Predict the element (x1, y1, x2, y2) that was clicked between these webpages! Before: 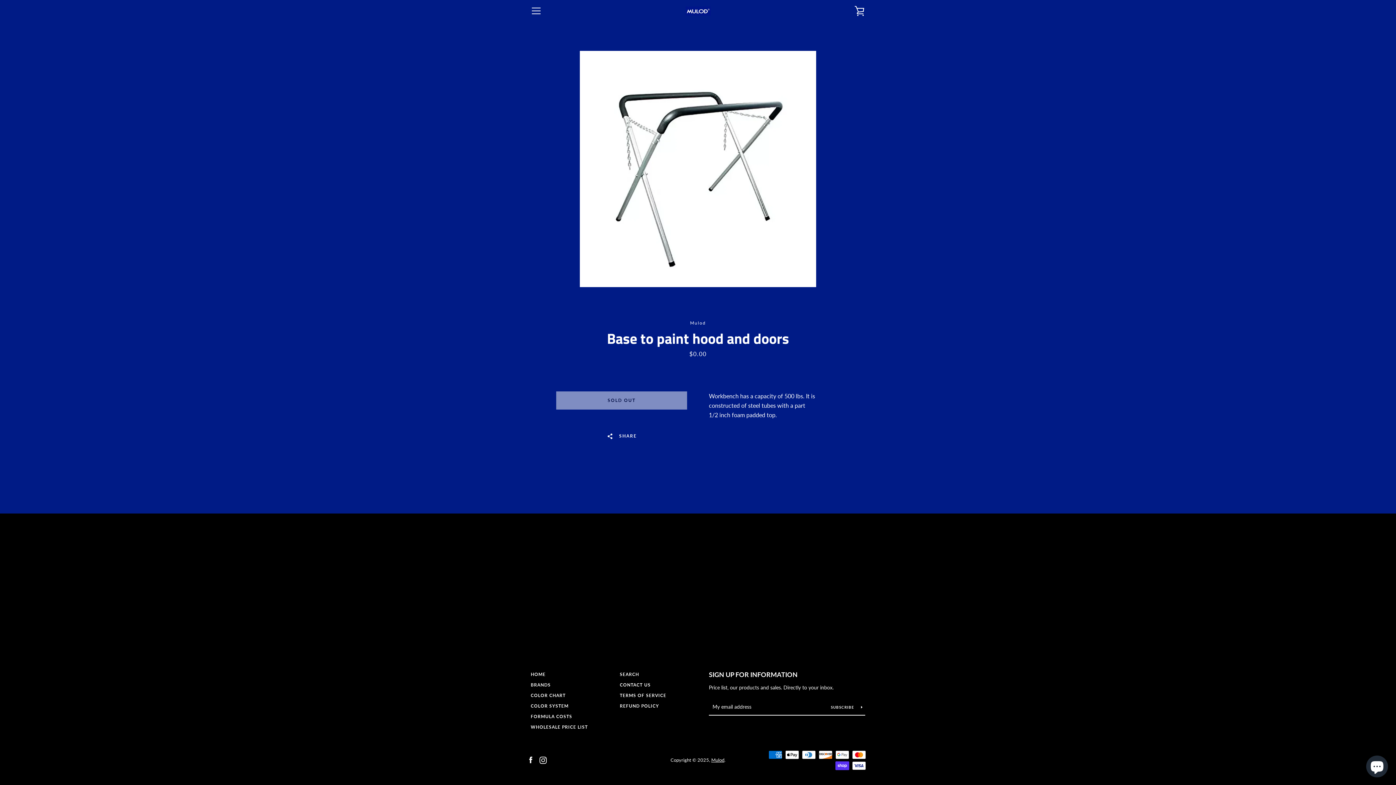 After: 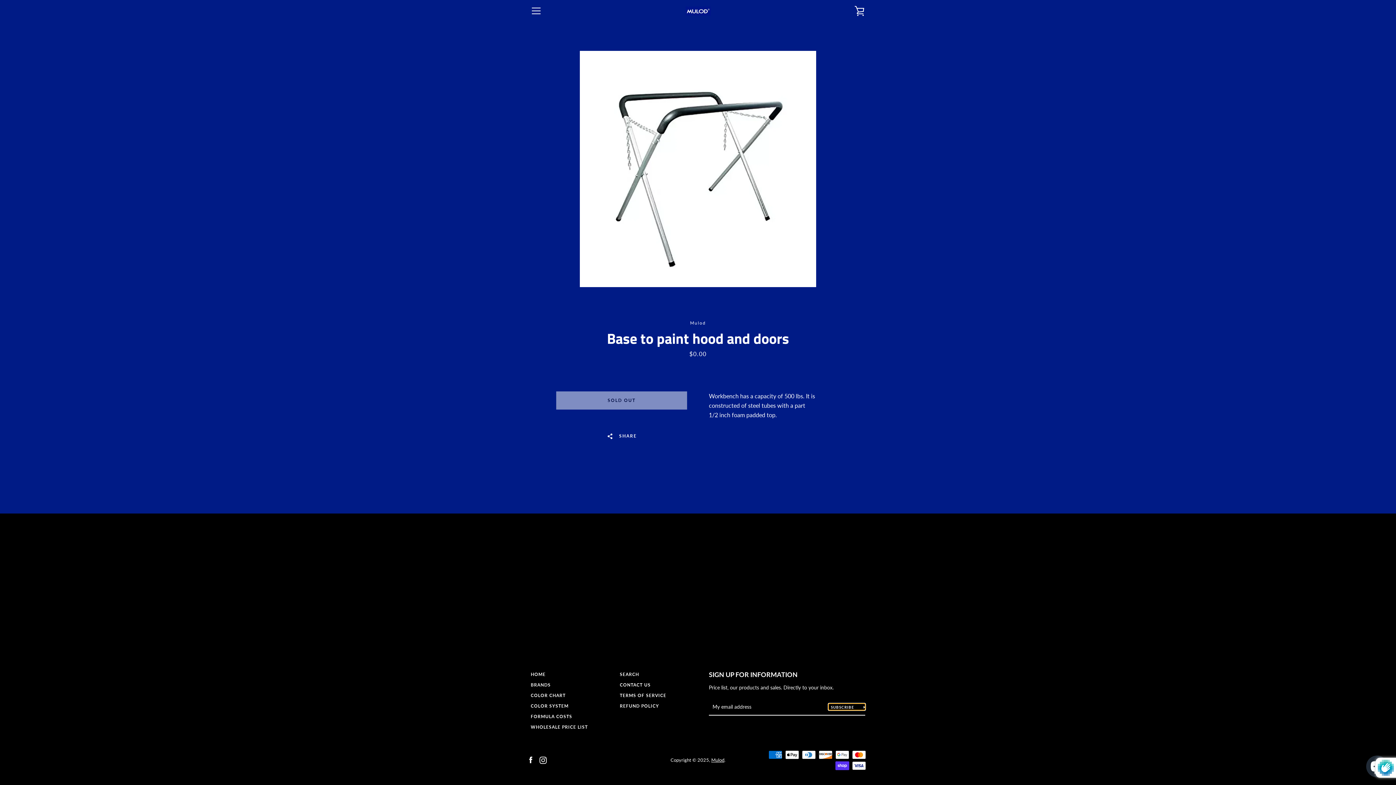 Action: bbox: (828, 704, 865, 710) label: SUBSCRIBE 